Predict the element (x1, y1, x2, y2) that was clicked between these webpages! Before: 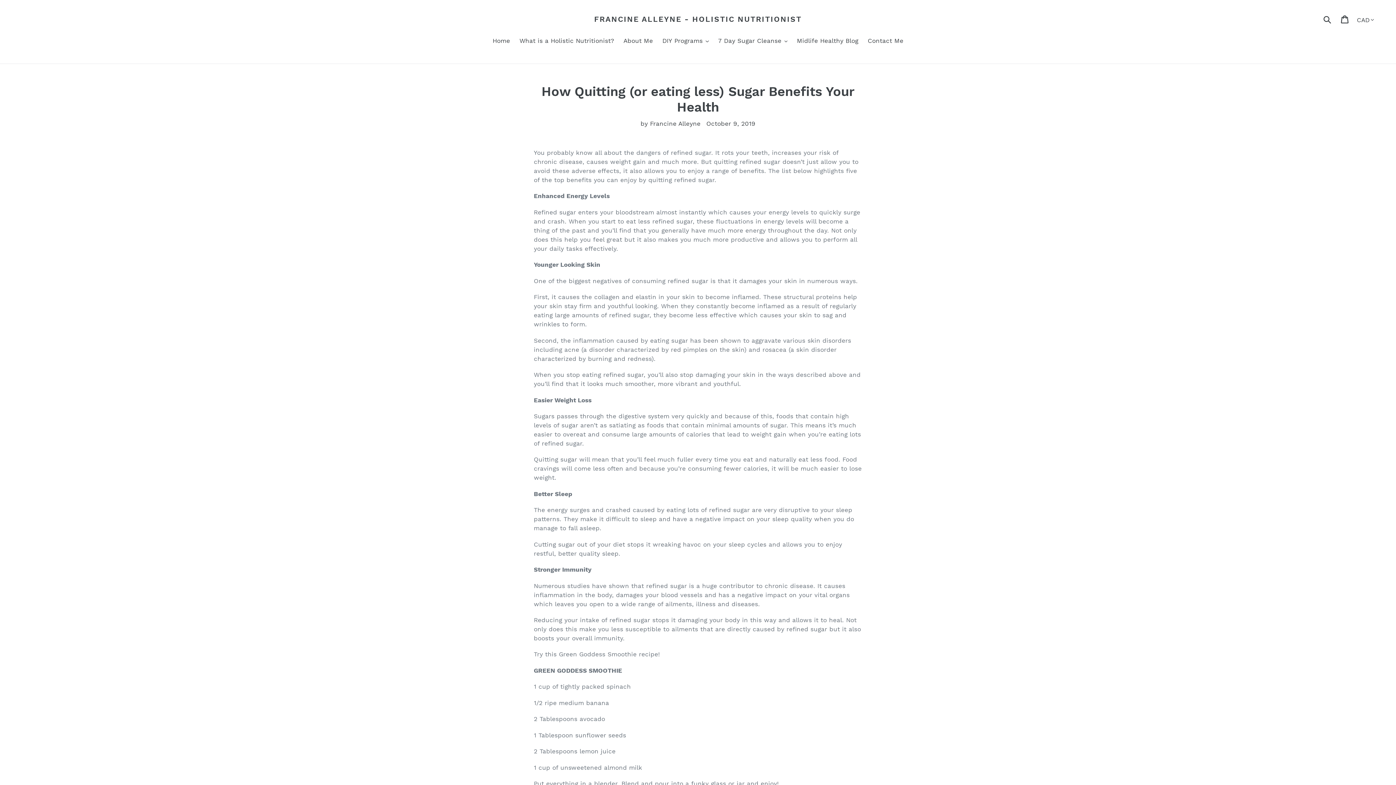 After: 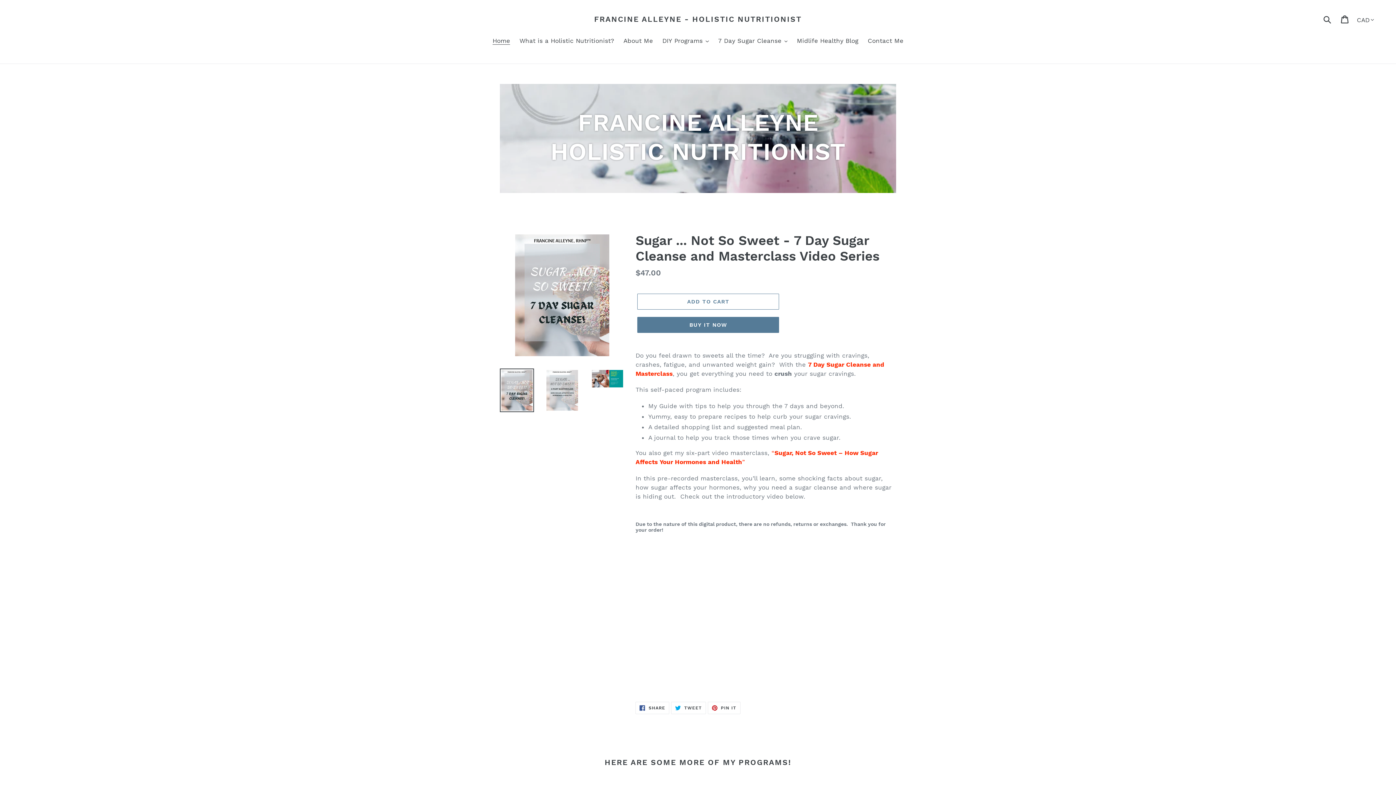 Action: label: FRANCINE ALLEYNE - HOLISTIC NUTRITIONIST bbox: (594, 14, 801, 23)